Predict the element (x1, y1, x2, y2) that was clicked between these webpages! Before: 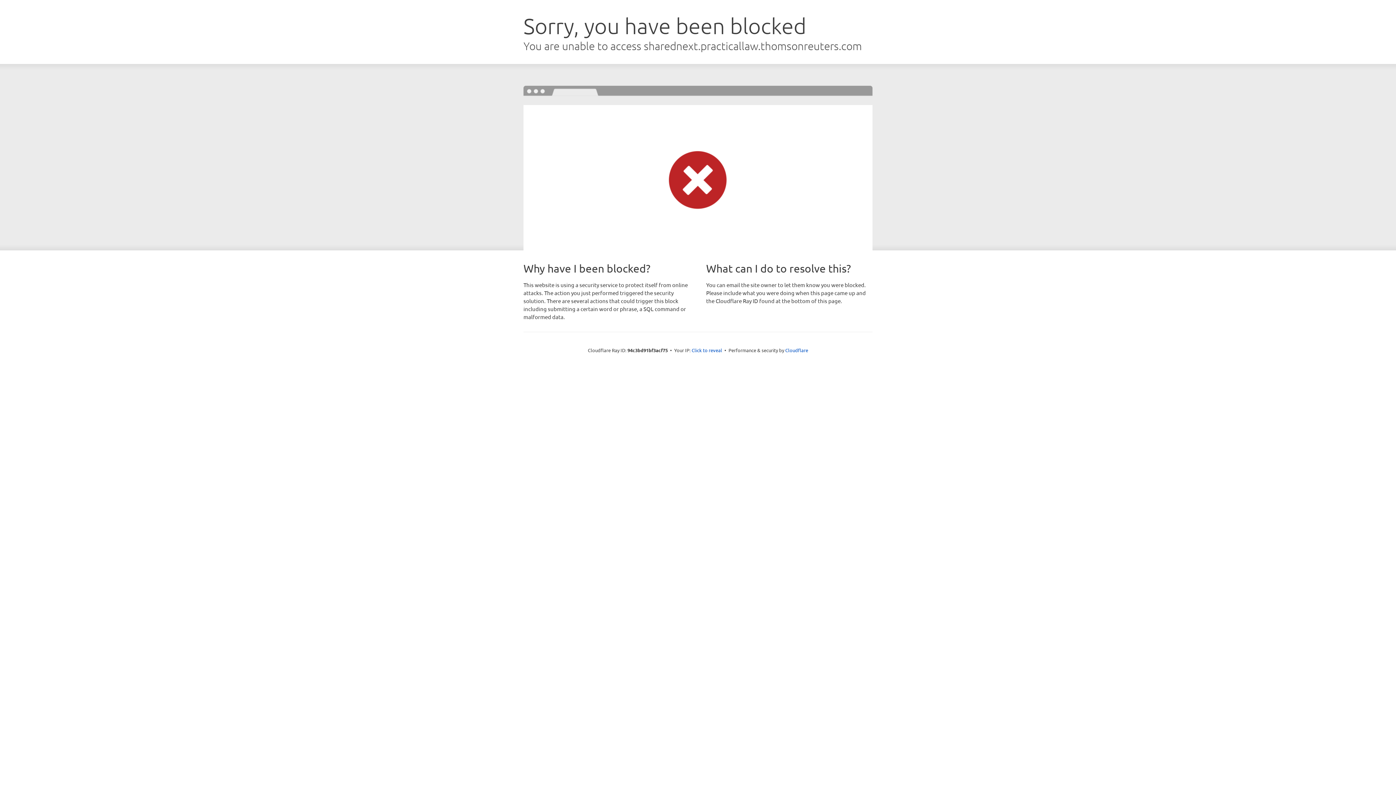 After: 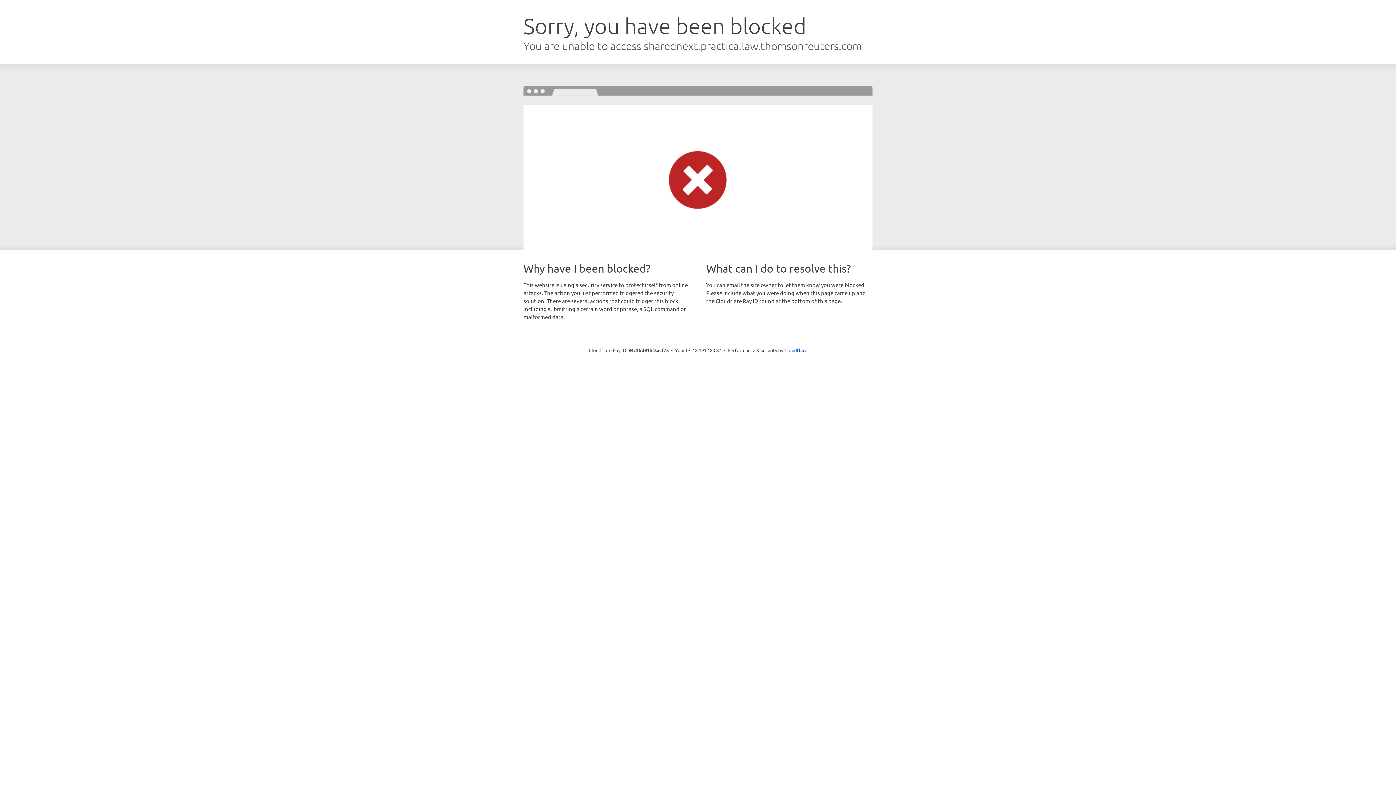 Action: bbox: (691, 346, 722, 353) label: Click to reveal